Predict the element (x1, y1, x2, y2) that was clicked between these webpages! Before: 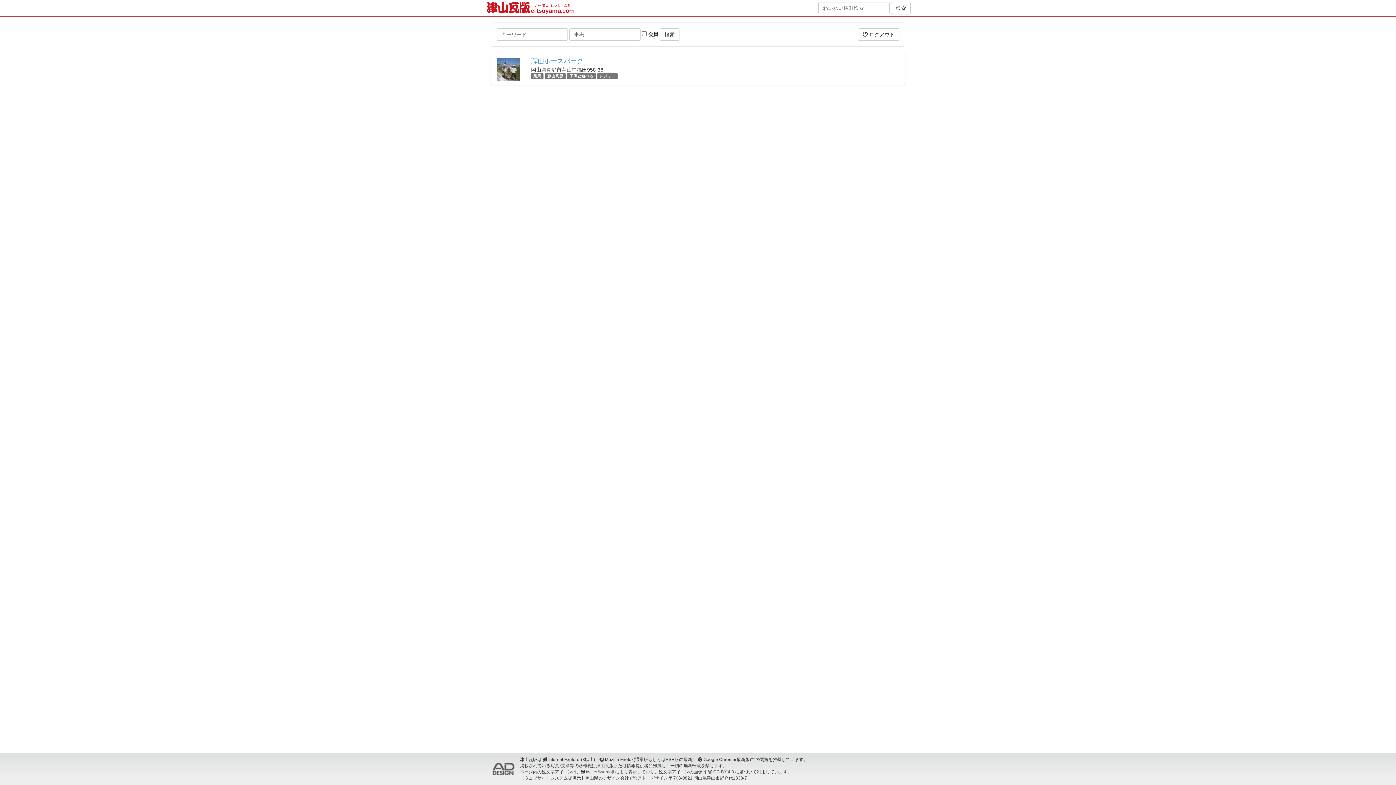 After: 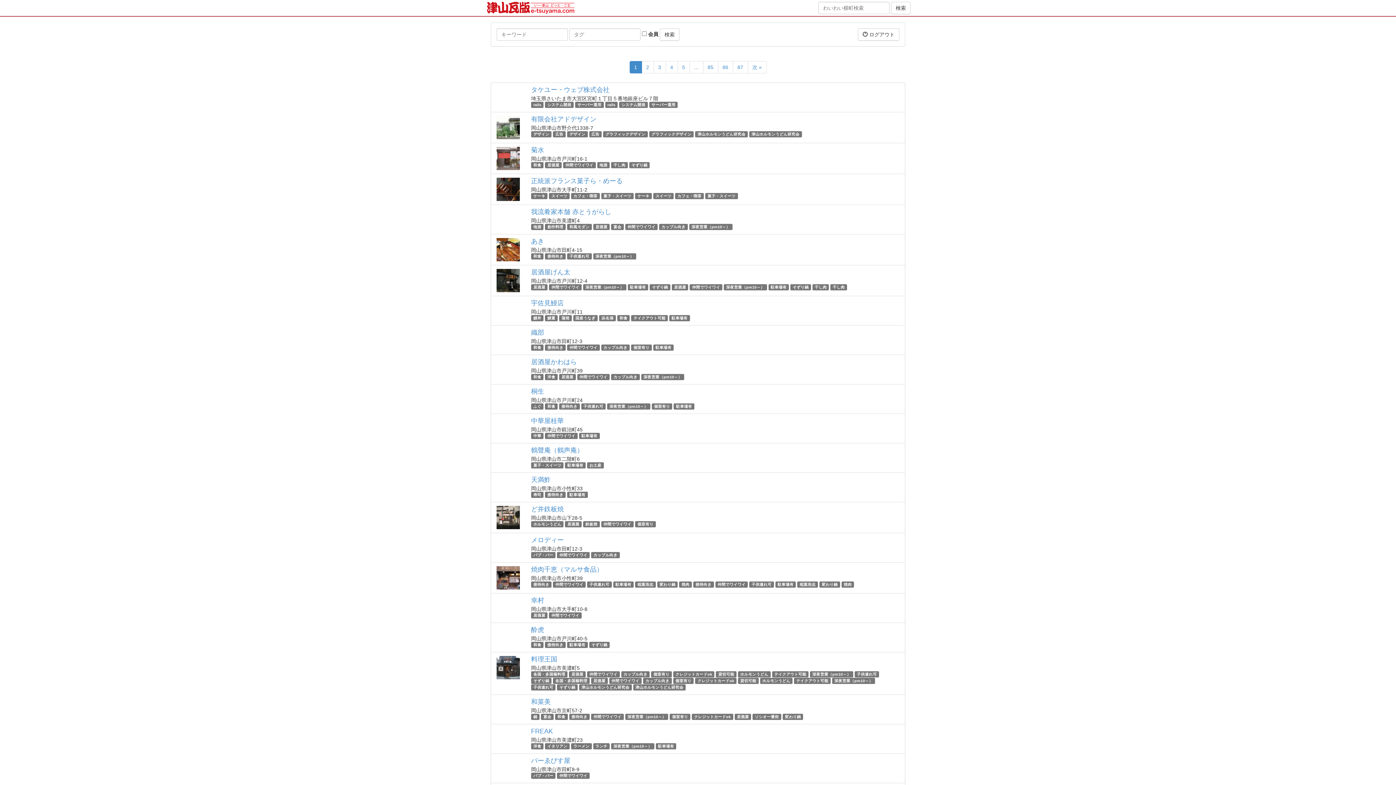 Action: label:  ログアウト bbox: (858, 28, 899, 40)